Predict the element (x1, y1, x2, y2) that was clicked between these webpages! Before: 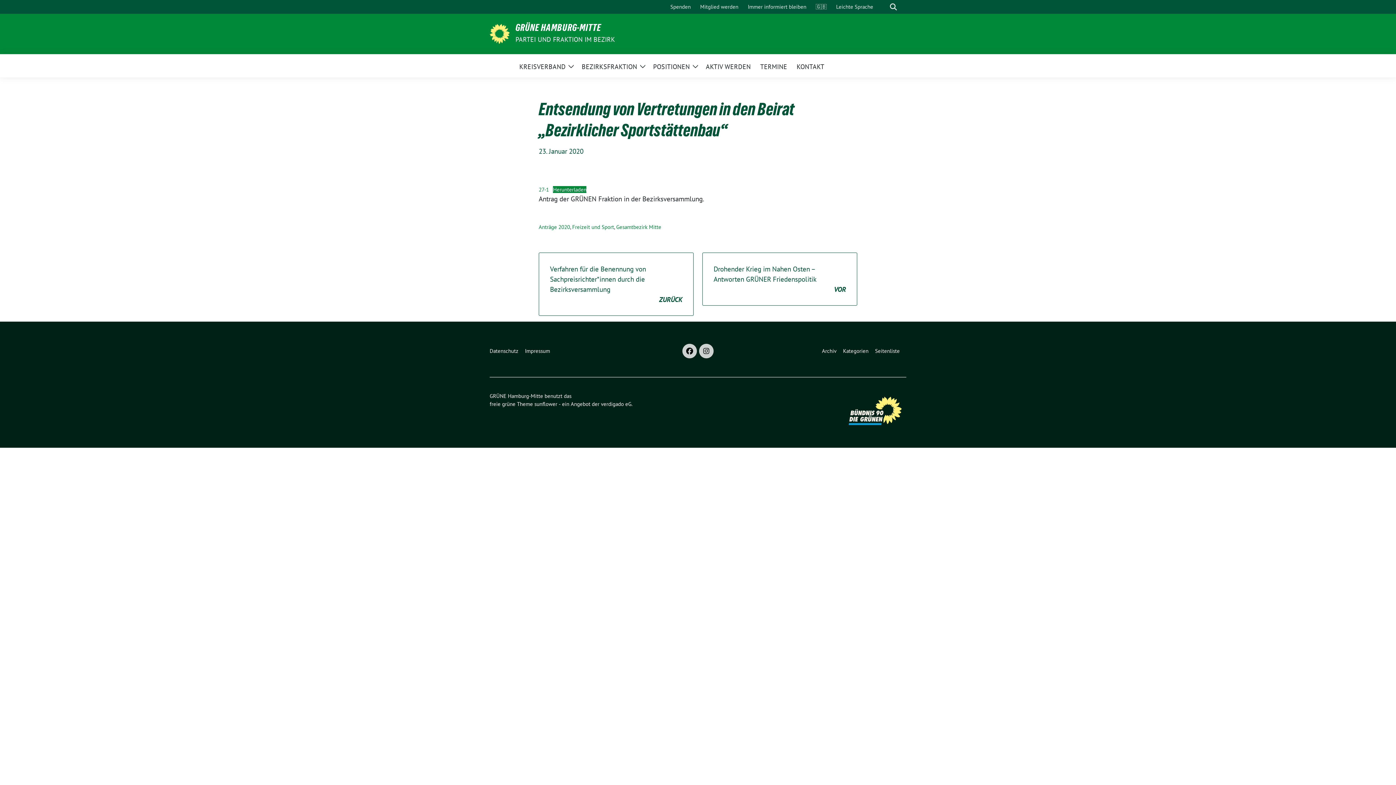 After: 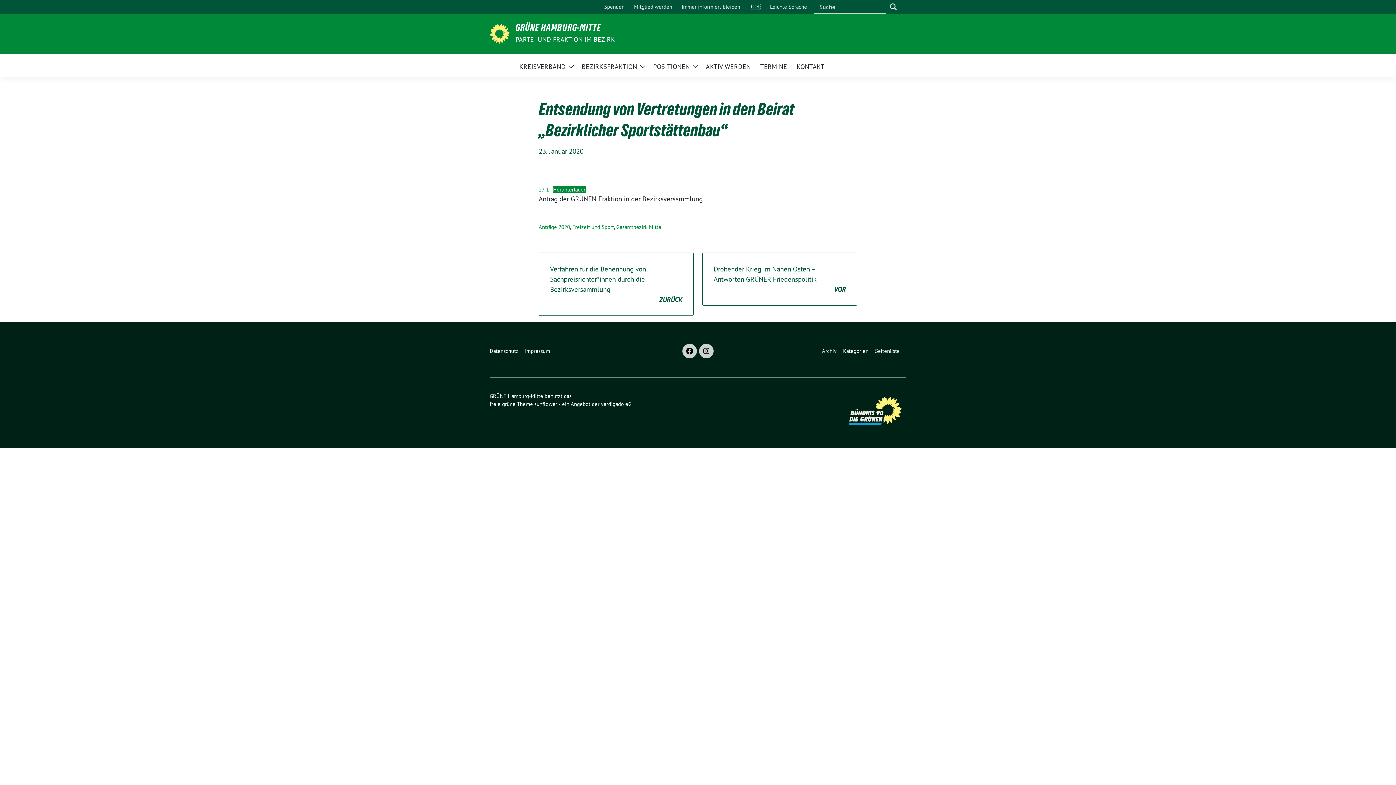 Action: label: zeige Suche bbox: (886, 0, 900, 13)